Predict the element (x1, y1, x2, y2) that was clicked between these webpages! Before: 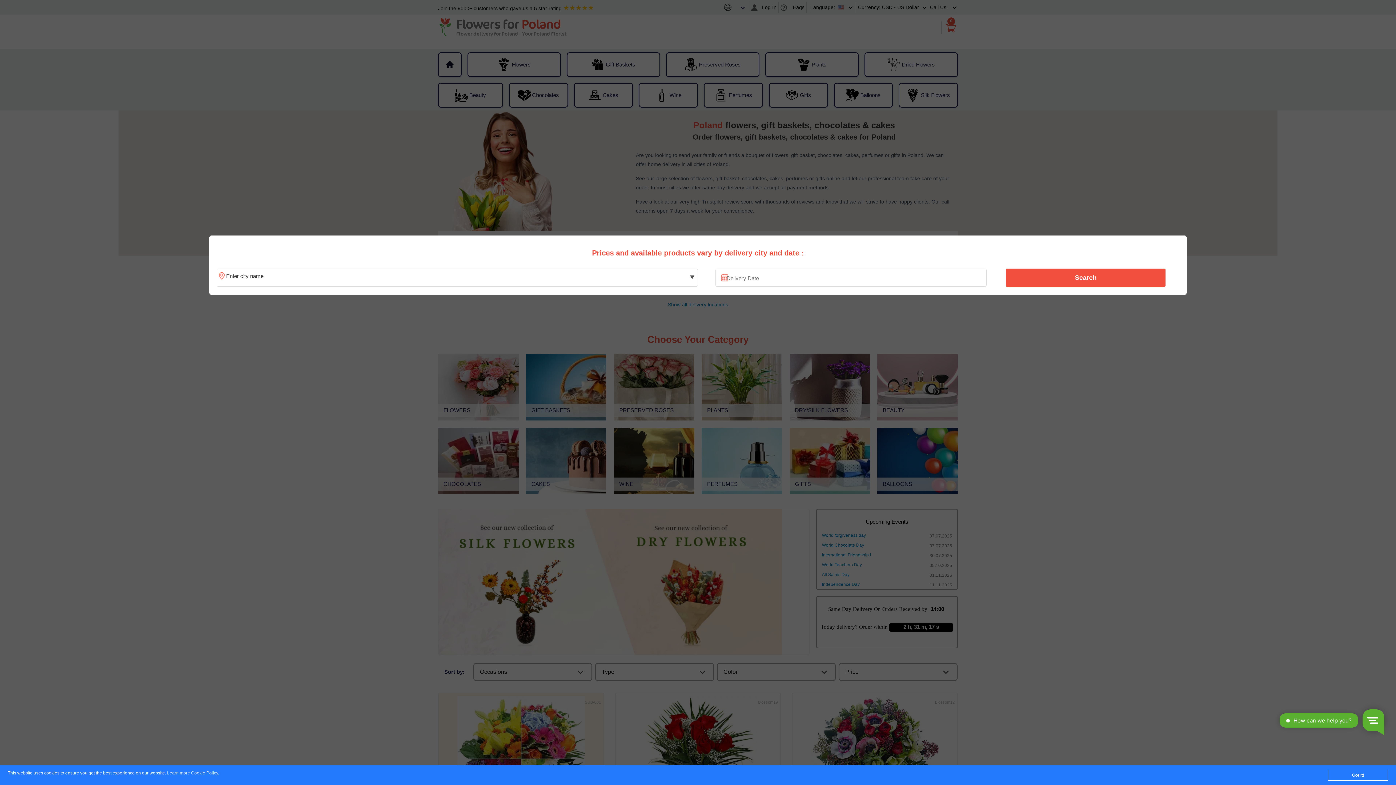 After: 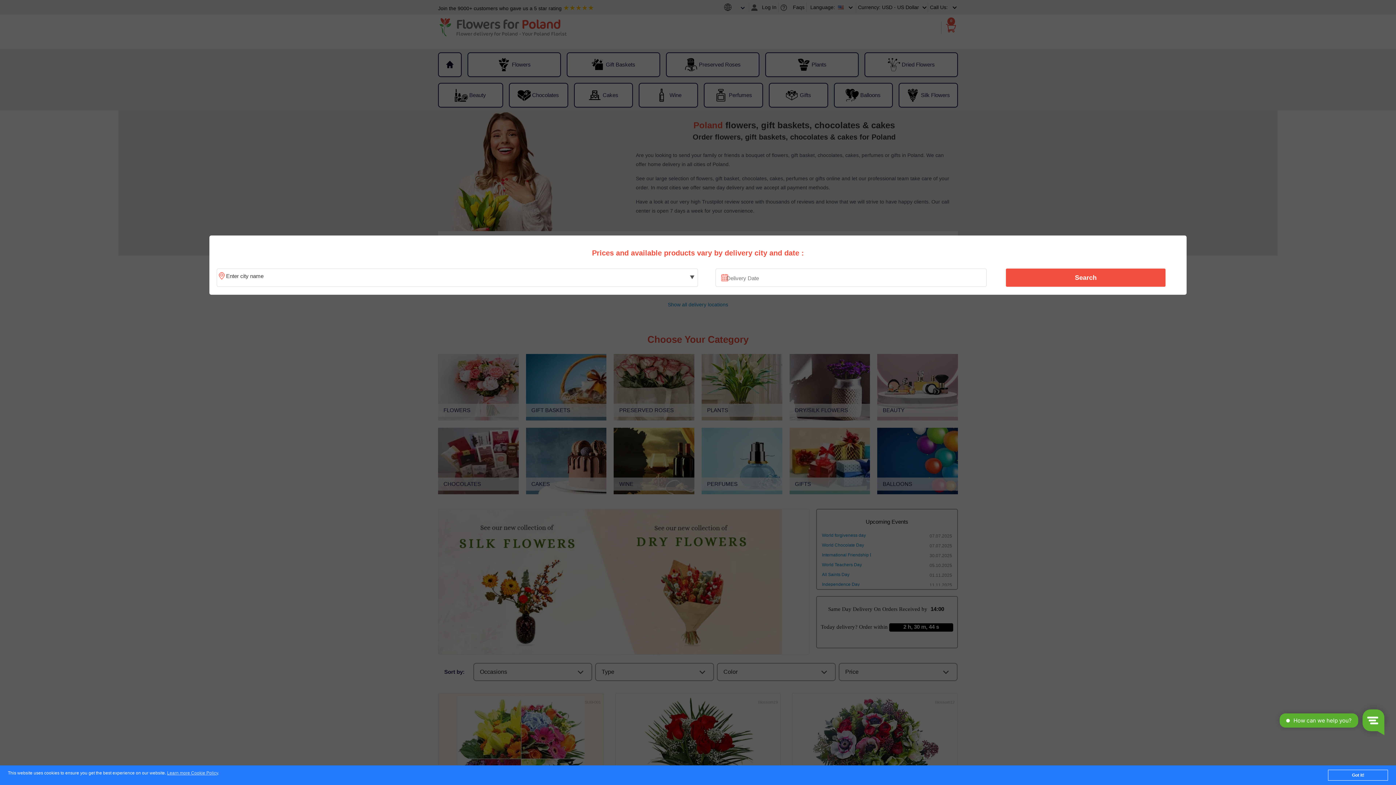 Action: label: Search bbox: (1010, 270, 1161, 285)